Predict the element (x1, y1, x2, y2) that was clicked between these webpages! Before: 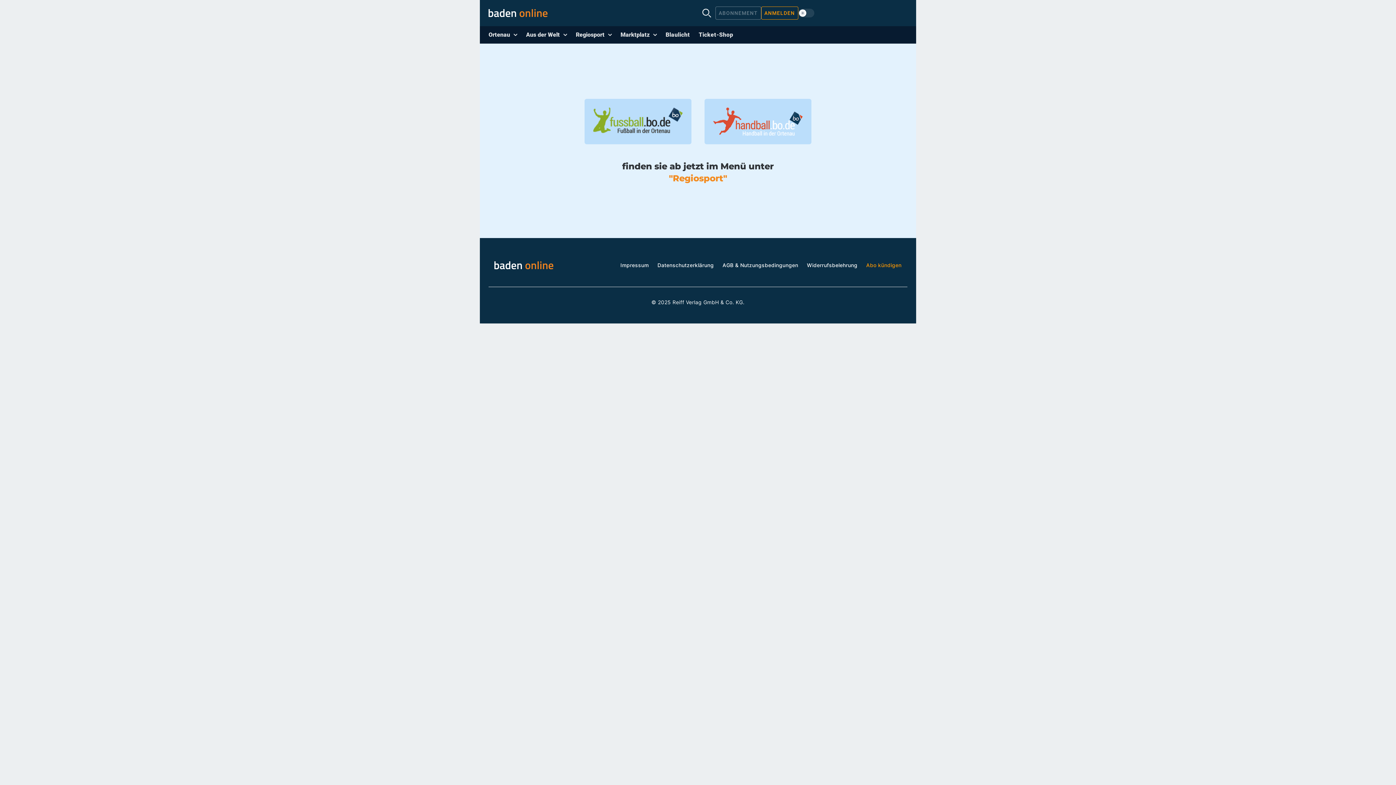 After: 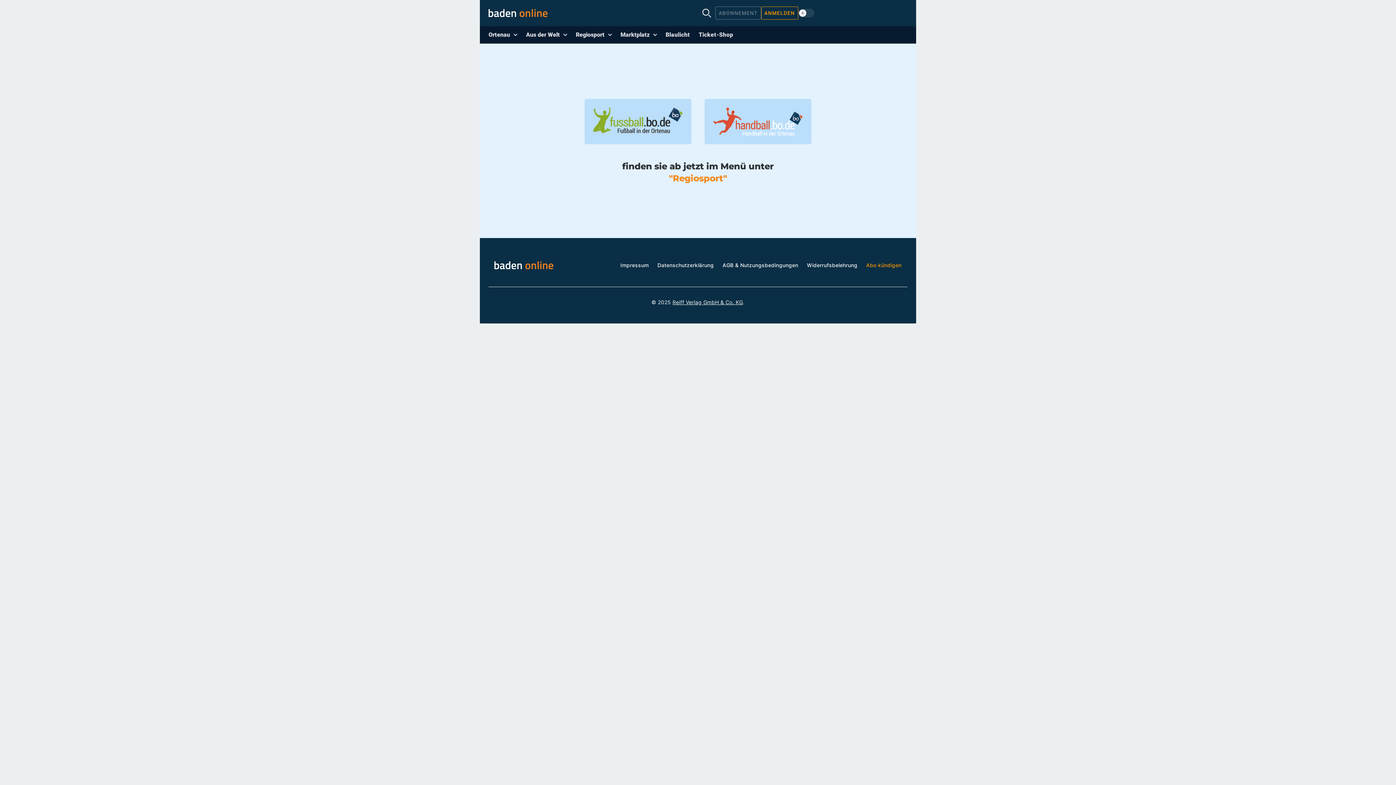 Action: label: Reiff Verlag GmbH & Co. KG bbox: (672, 299, 743, 305)